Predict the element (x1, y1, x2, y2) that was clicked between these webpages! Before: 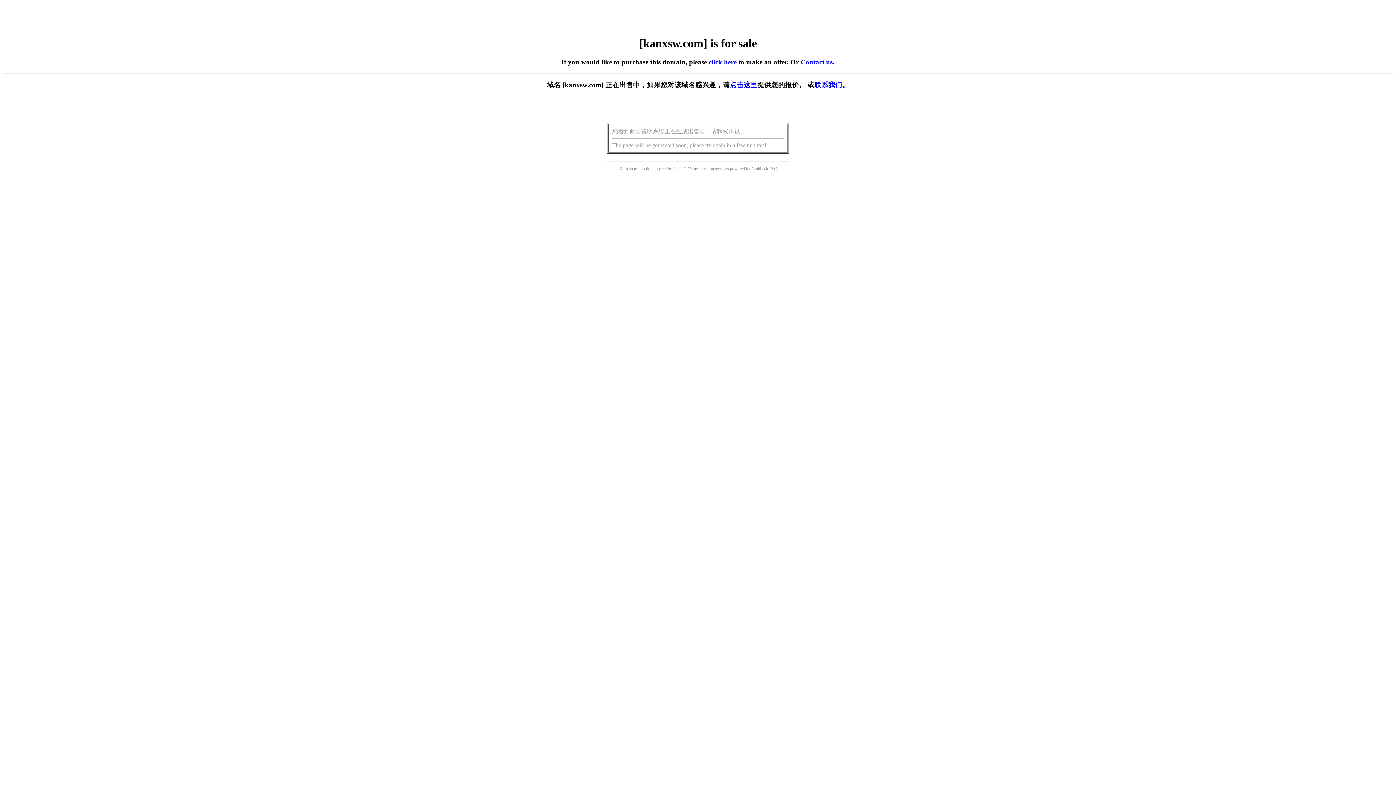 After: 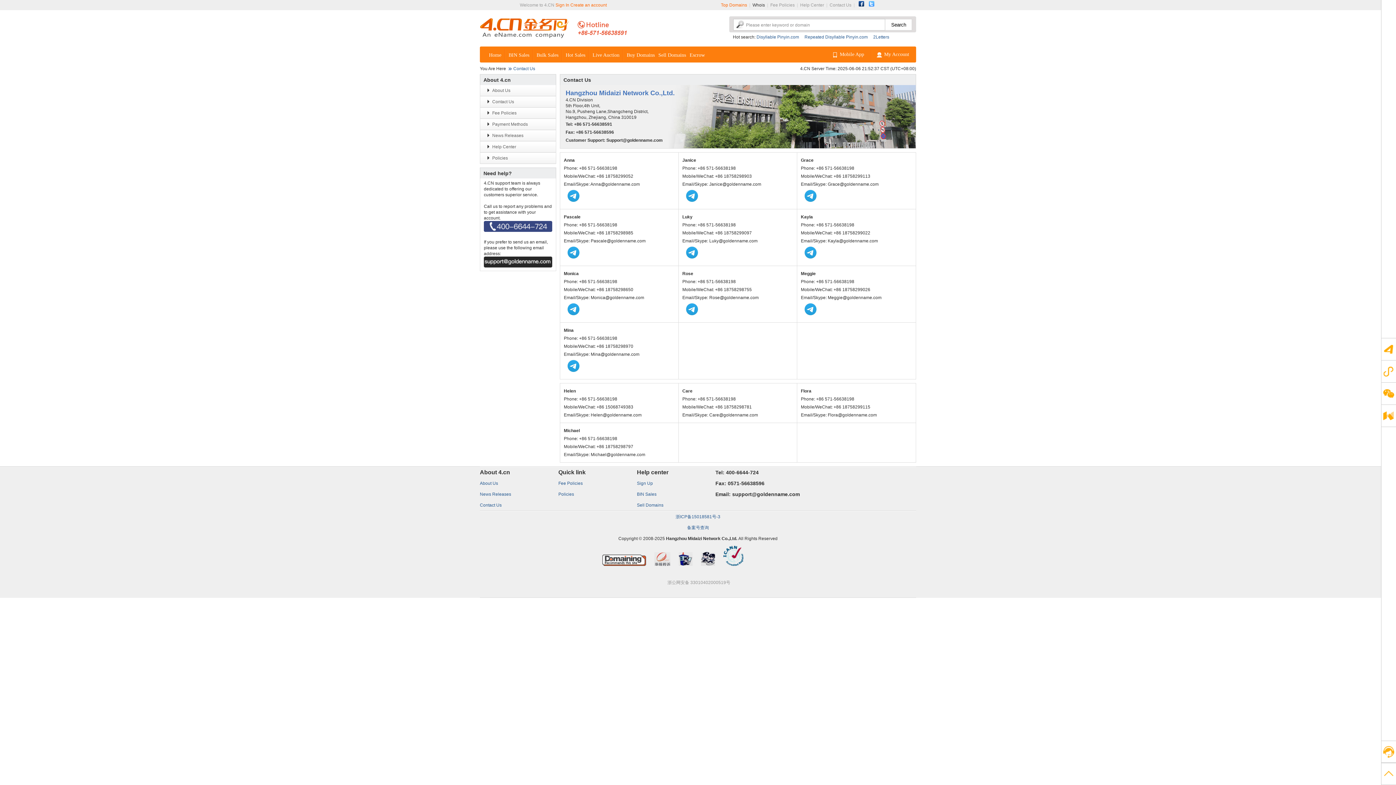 Action: bbox: (814, 81, 849, 88) label: 联系我们。